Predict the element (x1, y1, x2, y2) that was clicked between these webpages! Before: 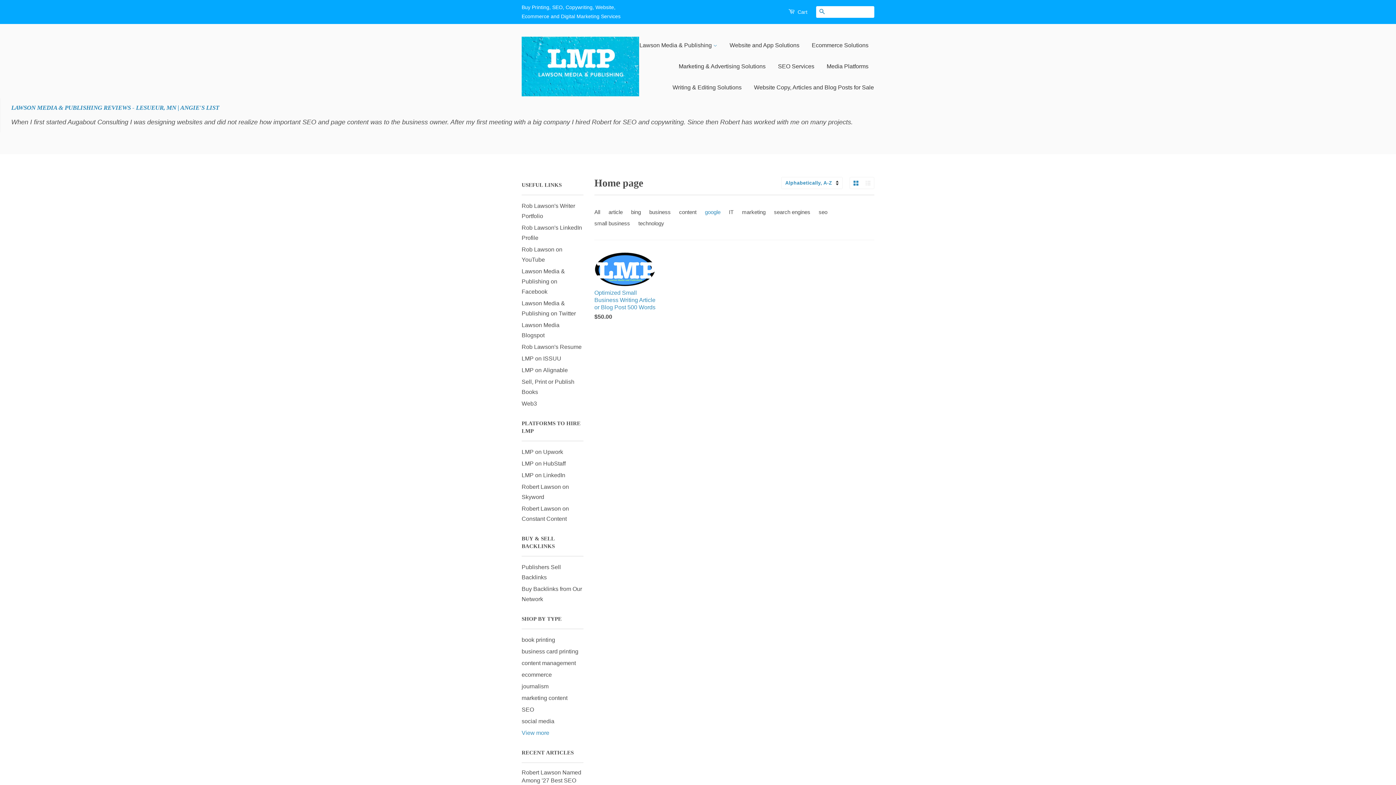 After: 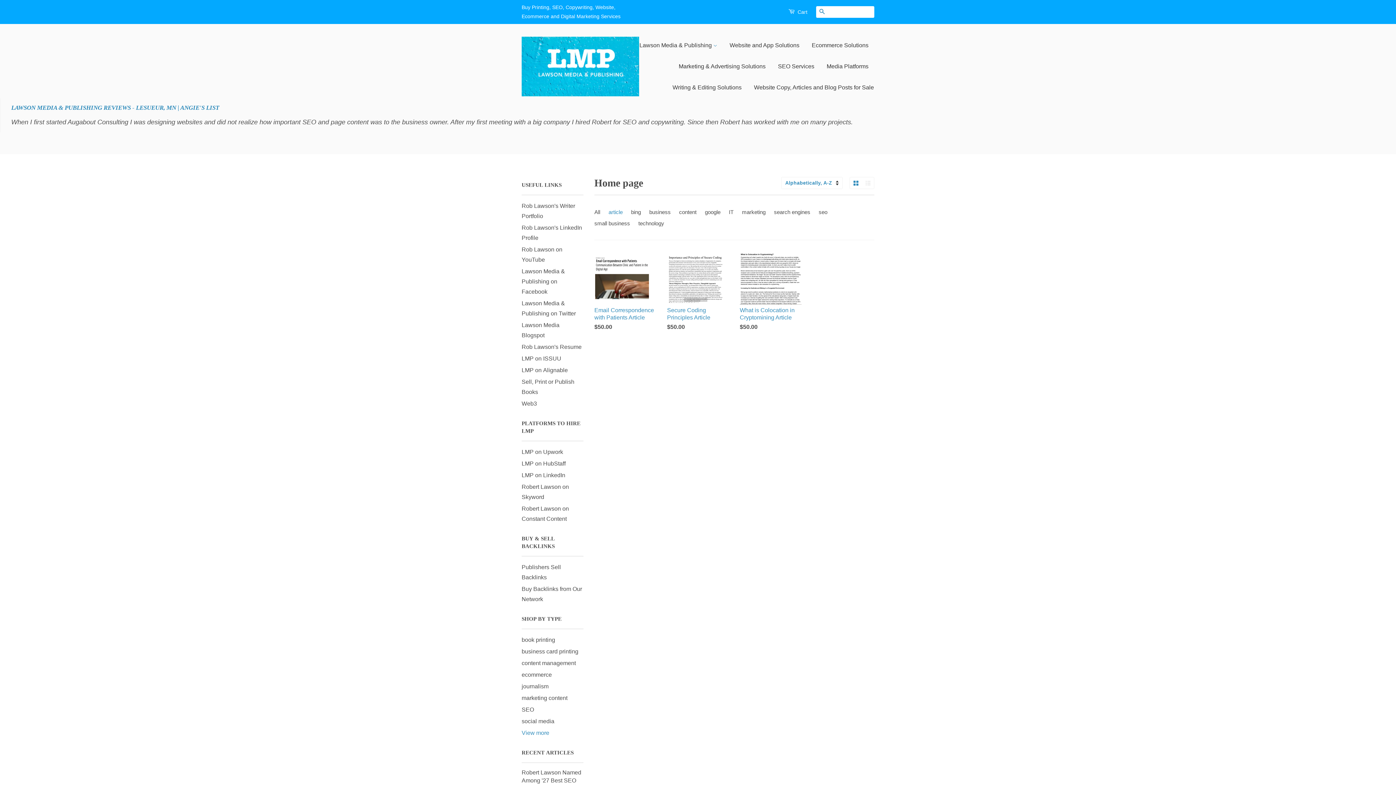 Action: bbox: (608, 206, 625, 217) label: article